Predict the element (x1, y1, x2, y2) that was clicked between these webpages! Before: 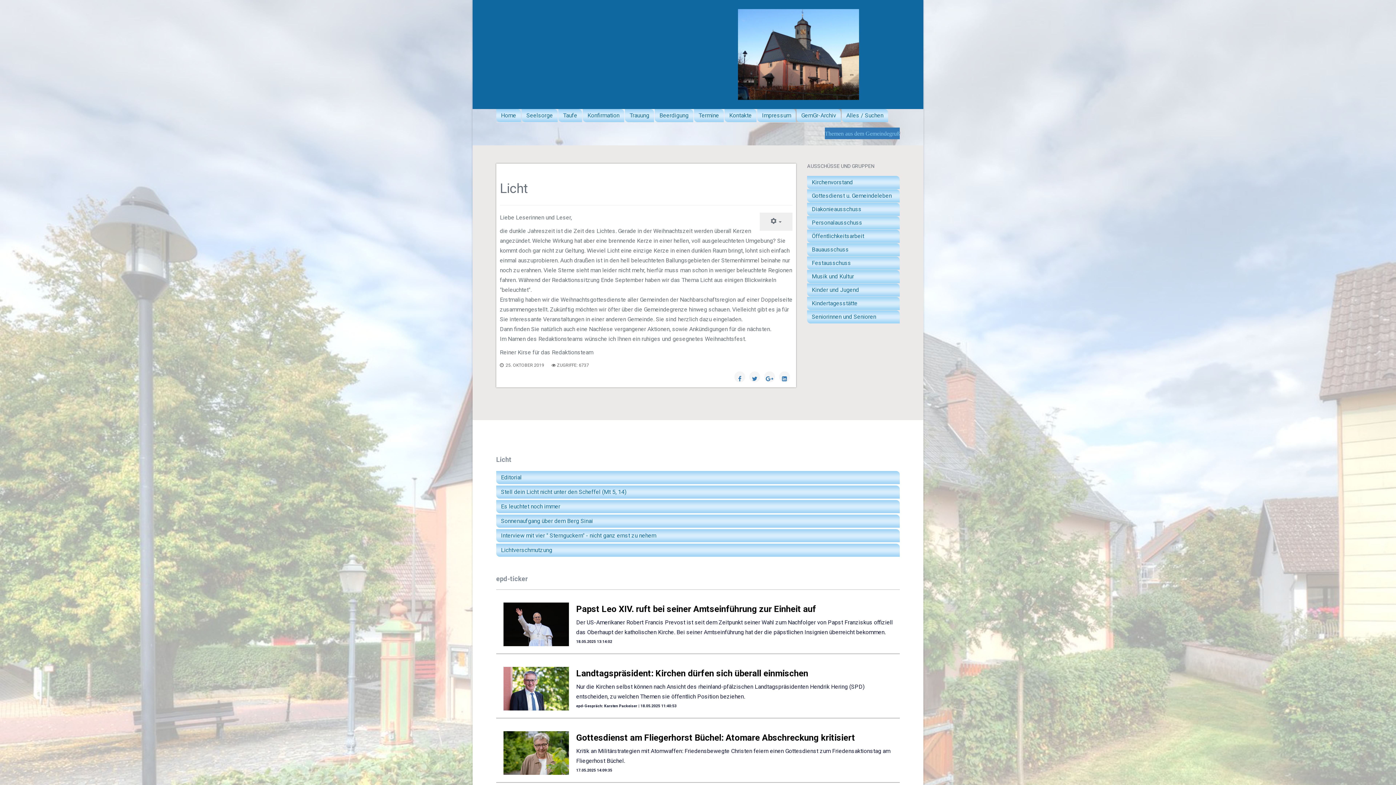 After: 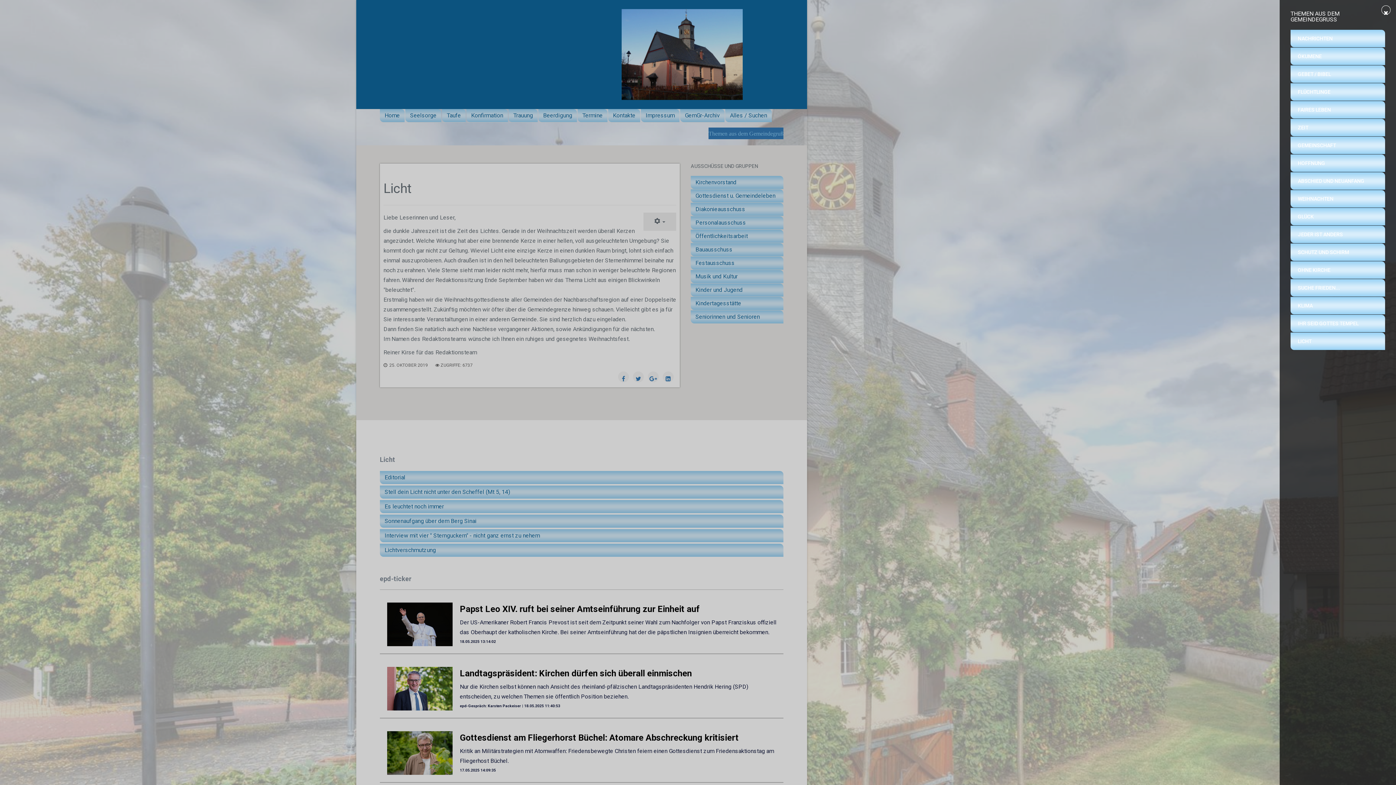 Action: bbox: (825, 122, 900, 145)